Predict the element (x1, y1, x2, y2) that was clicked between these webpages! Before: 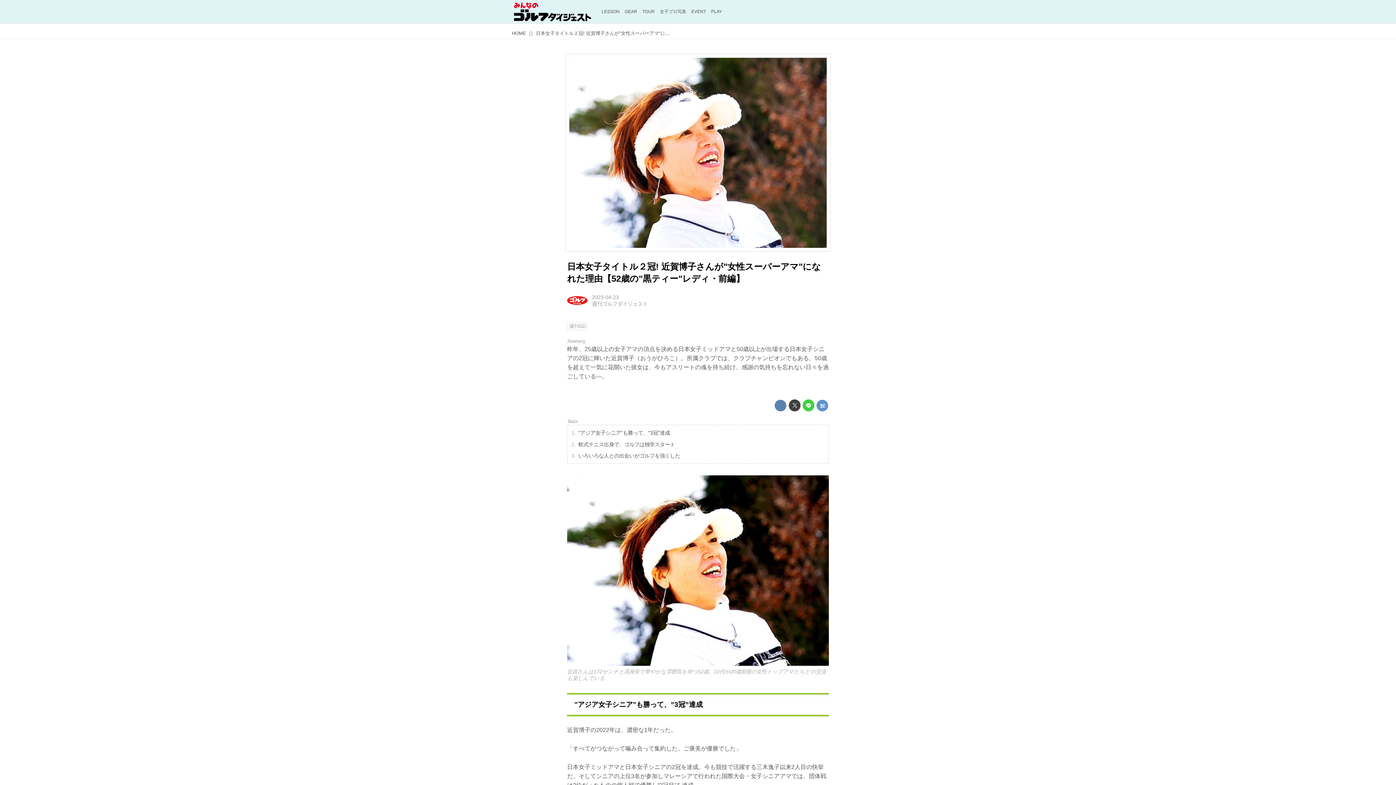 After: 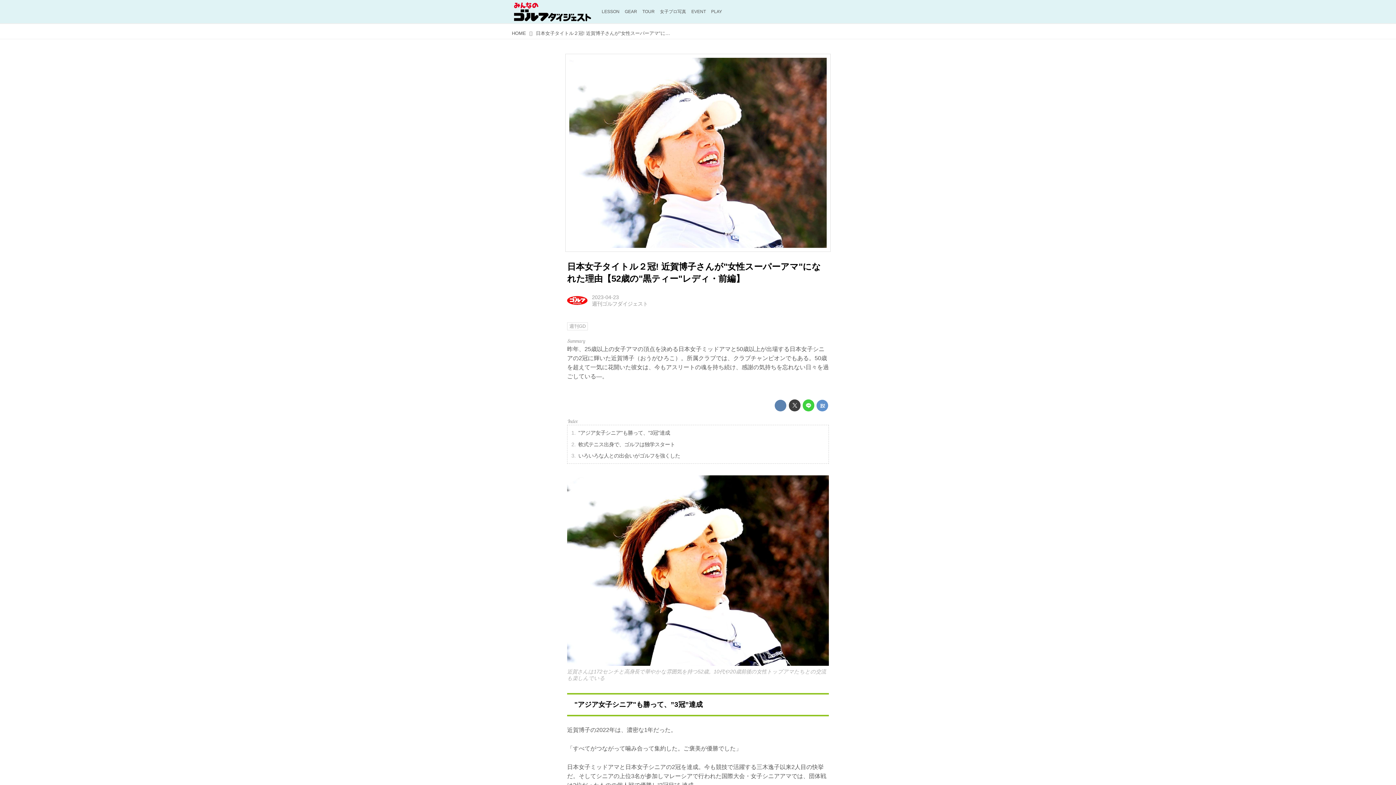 Action: bbox: (592, 294, 618, 300) label: 2023-04-23